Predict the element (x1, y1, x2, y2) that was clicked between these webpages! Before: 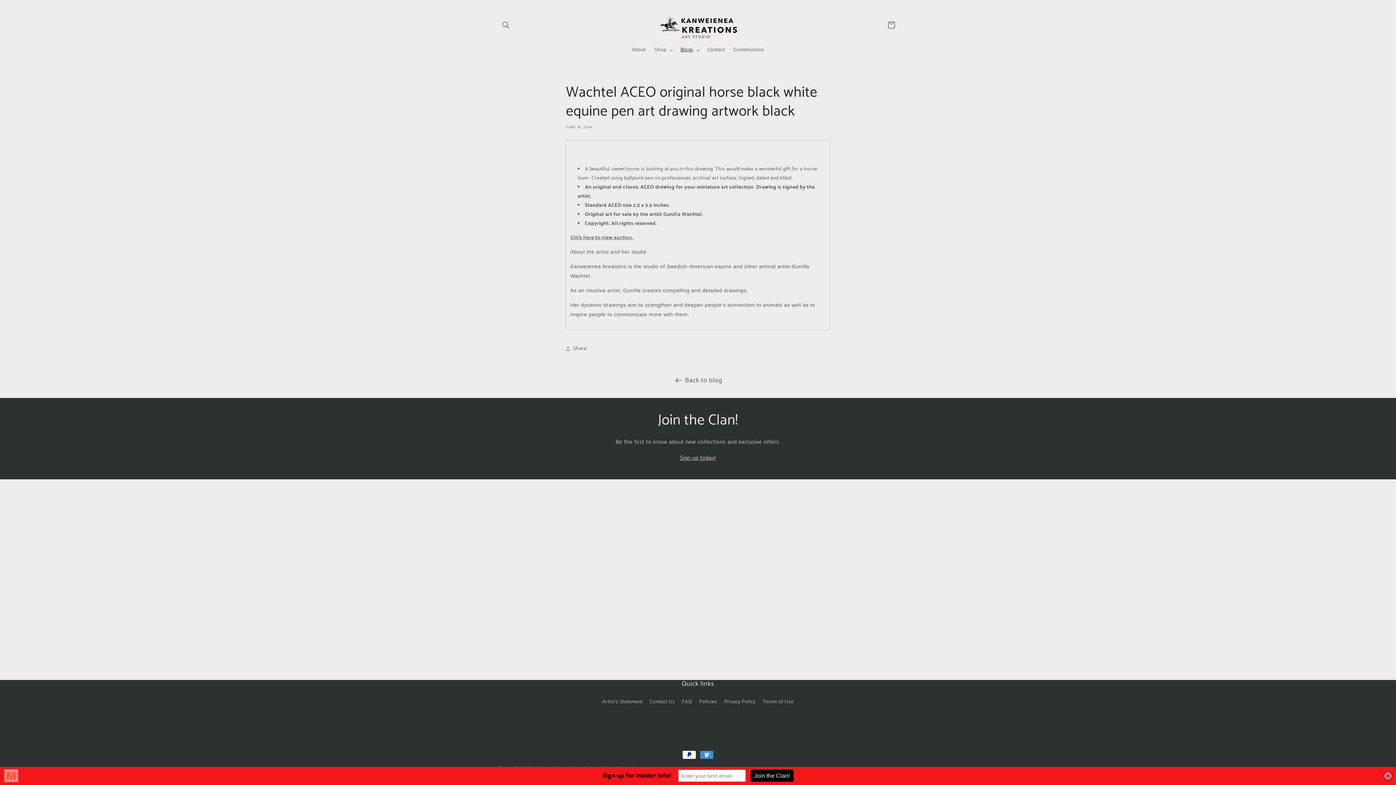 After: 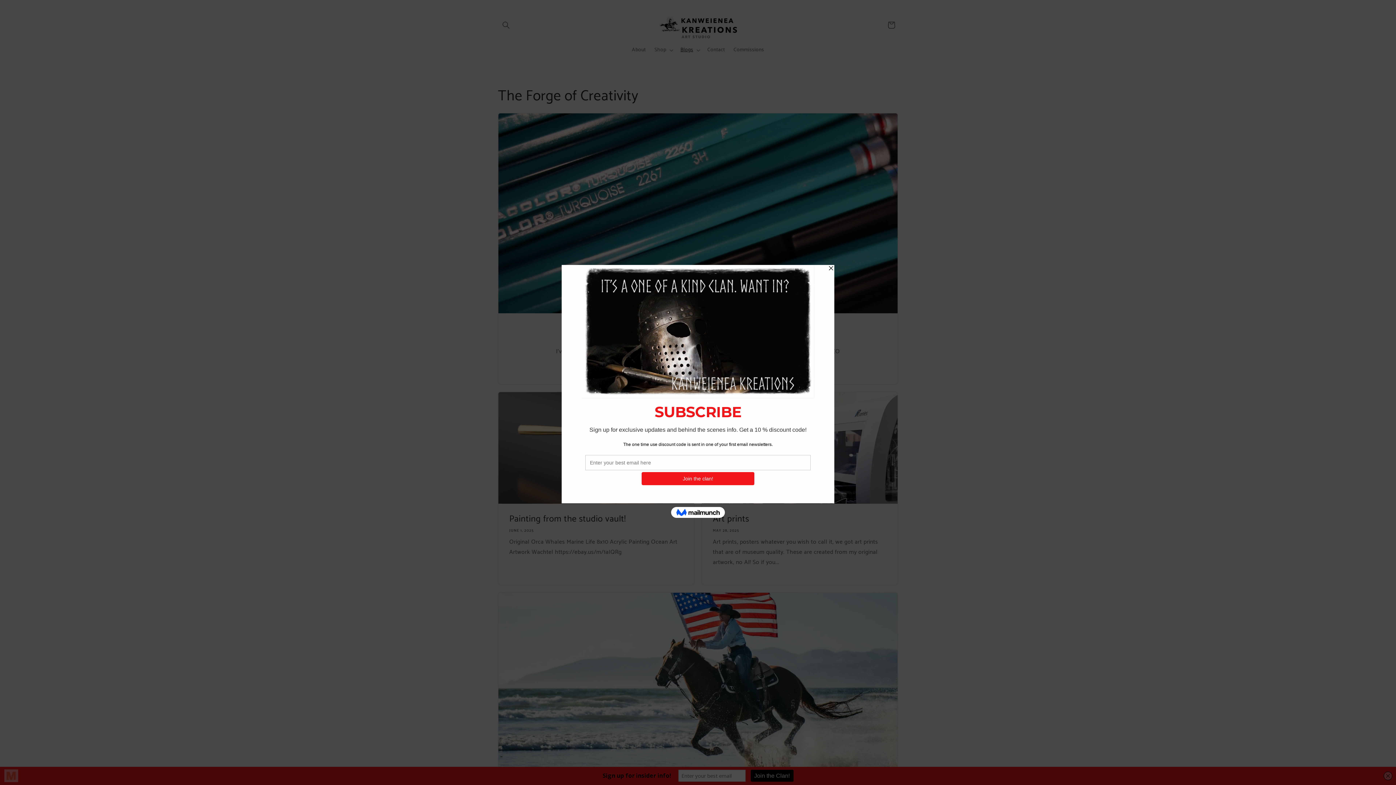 Action: bbox: (0, 374, 1396, 386) label: Back to blog